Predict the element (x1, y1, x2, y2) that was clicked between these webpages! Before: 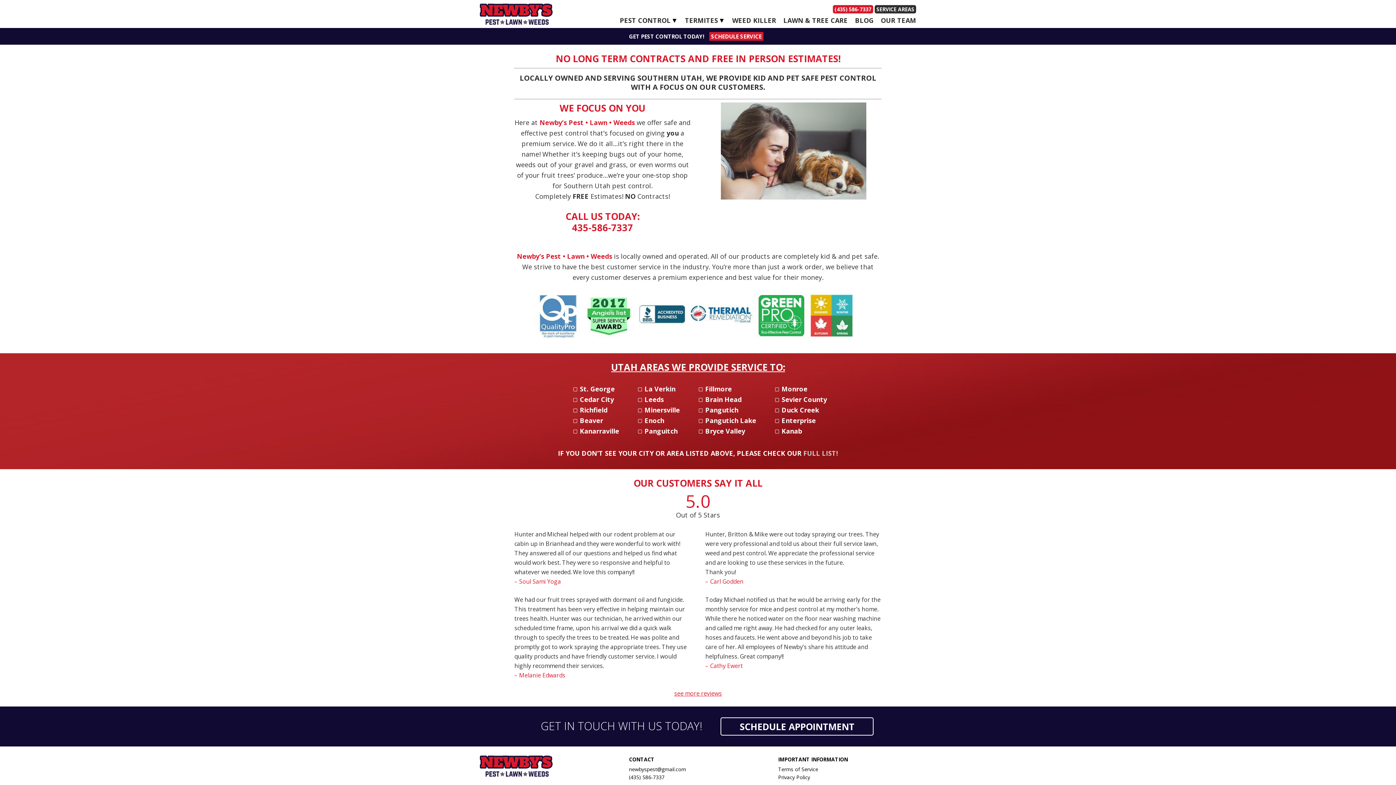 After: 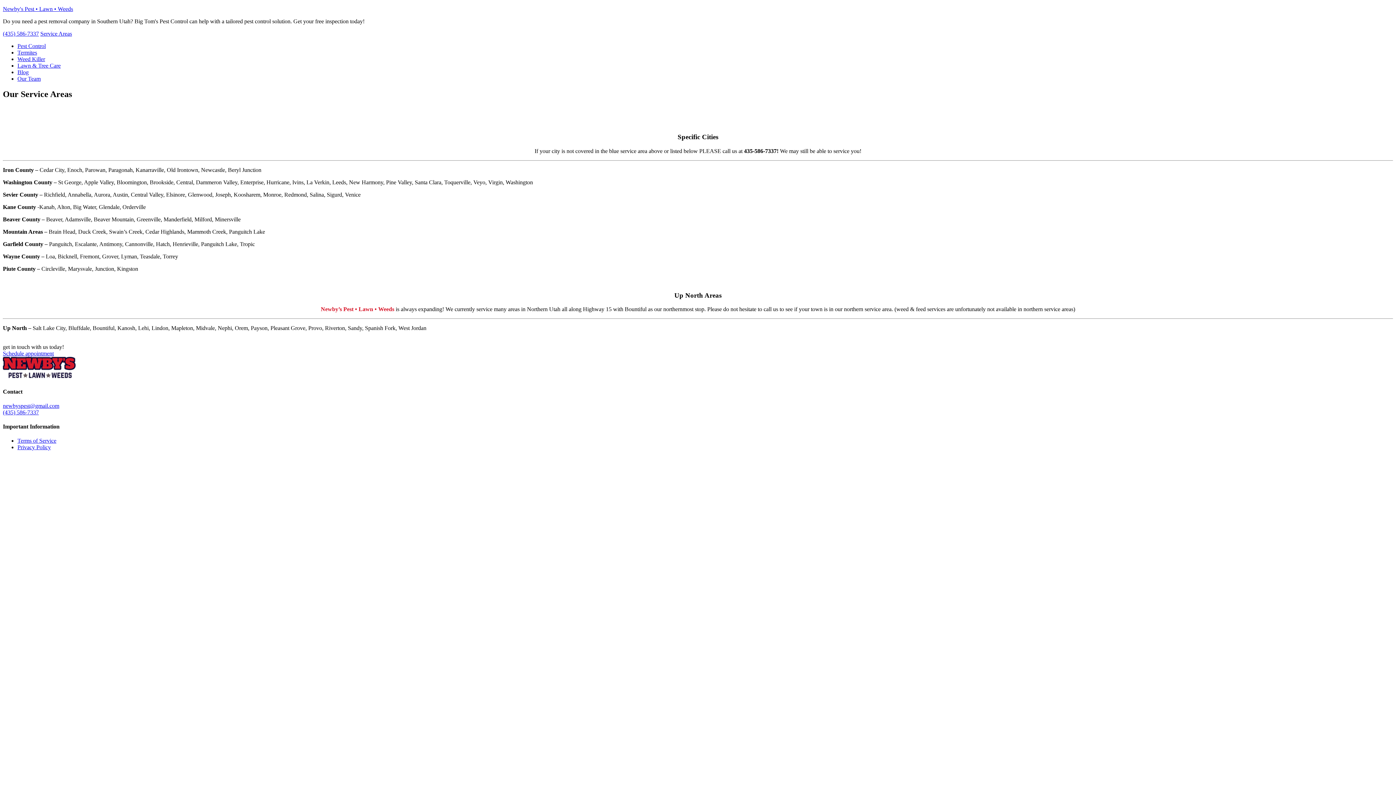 Action: label: SERVICE AREAS bbox: (874, 5, 916, 13)